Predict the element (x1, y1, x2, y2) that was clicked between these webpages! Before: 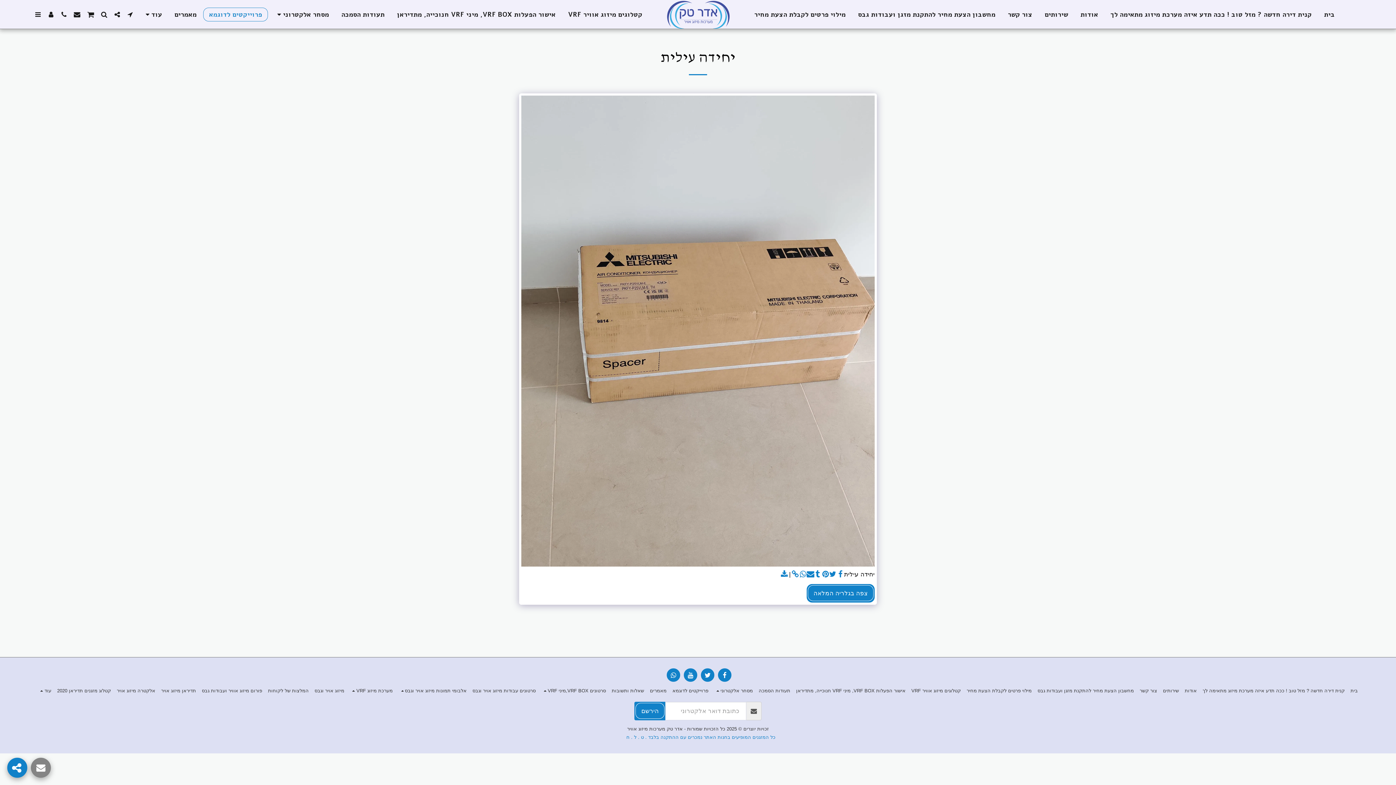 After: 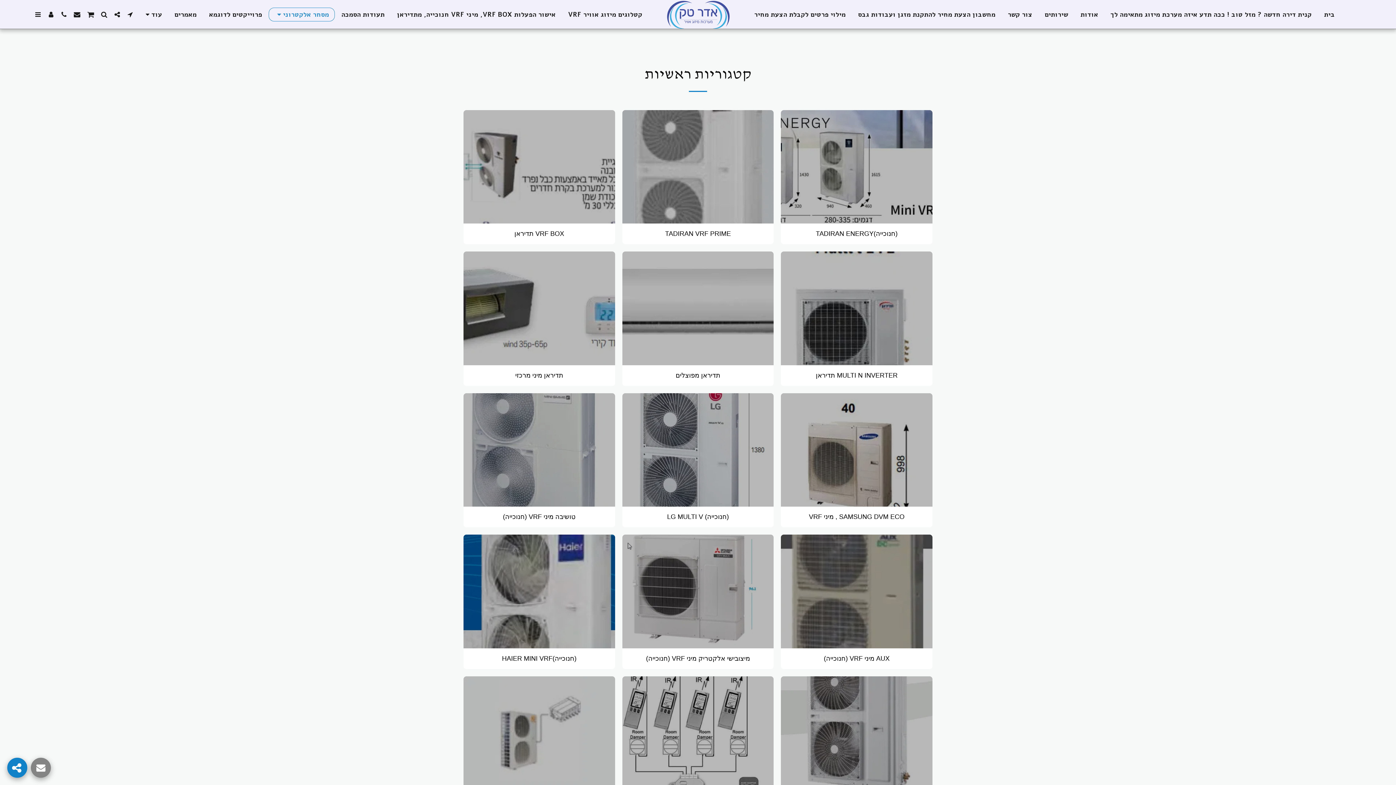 Action: label: מסחר אלקטרוני   bbox: (268, 7, 334, 21)